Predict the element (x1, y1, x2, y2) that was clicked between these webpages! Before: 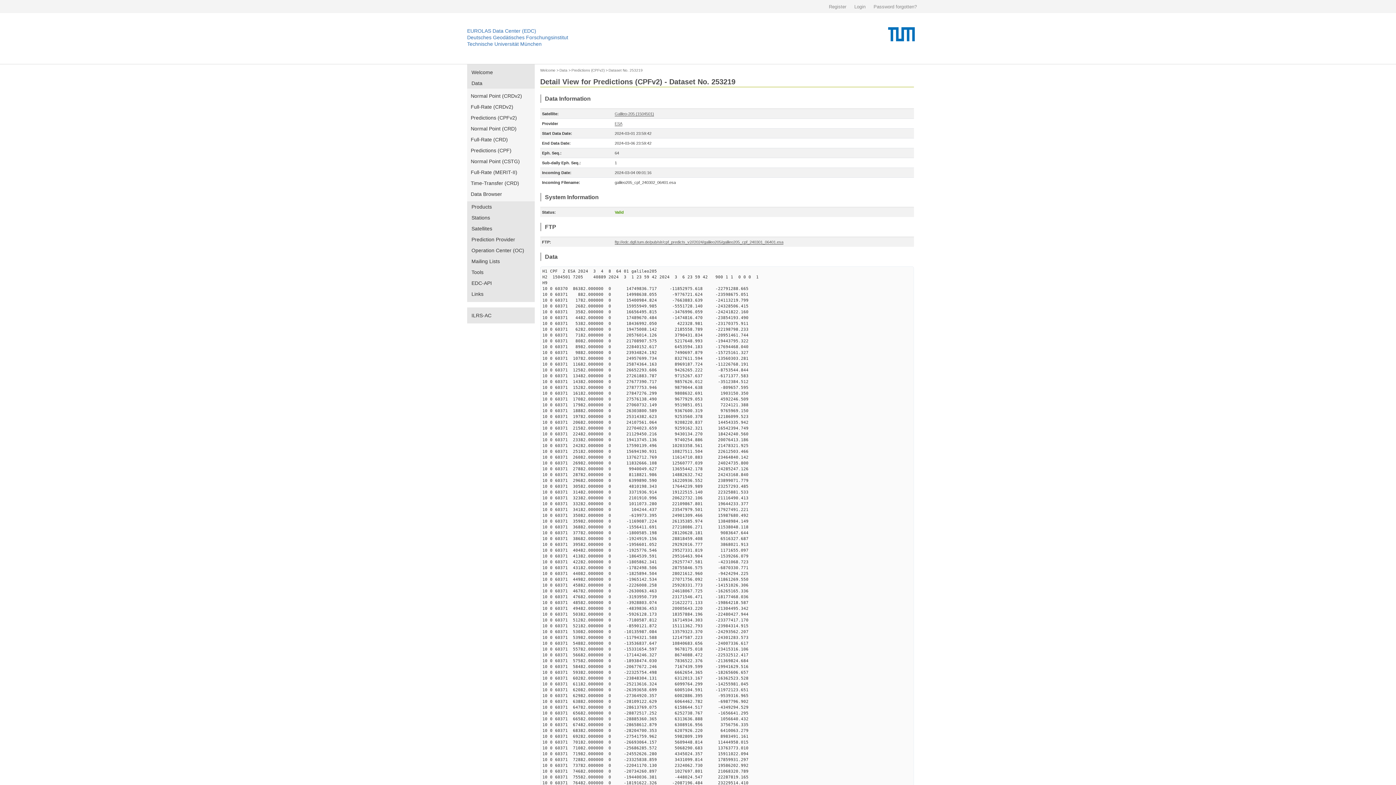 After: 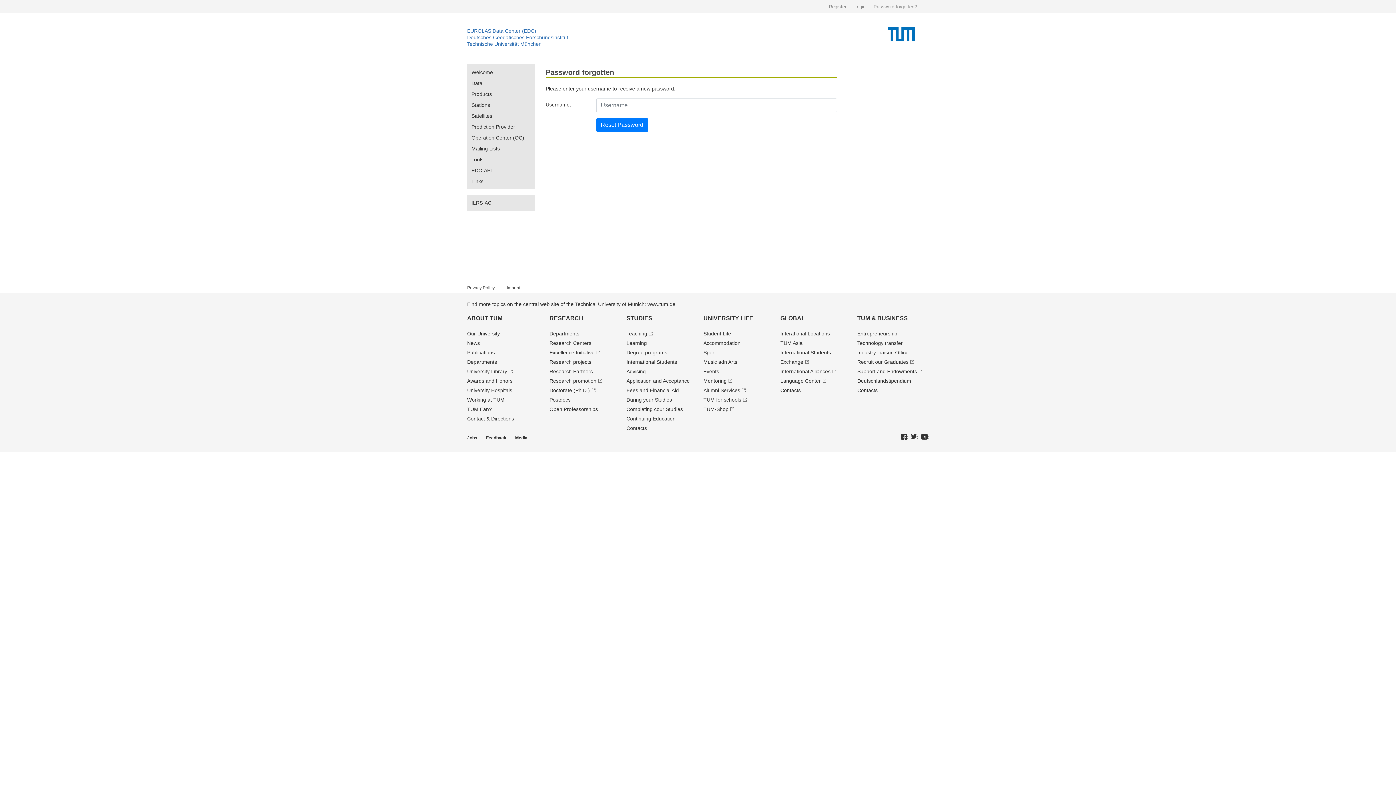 Action: bbox: (873, 0, 923, 13) label: Password forgotten?